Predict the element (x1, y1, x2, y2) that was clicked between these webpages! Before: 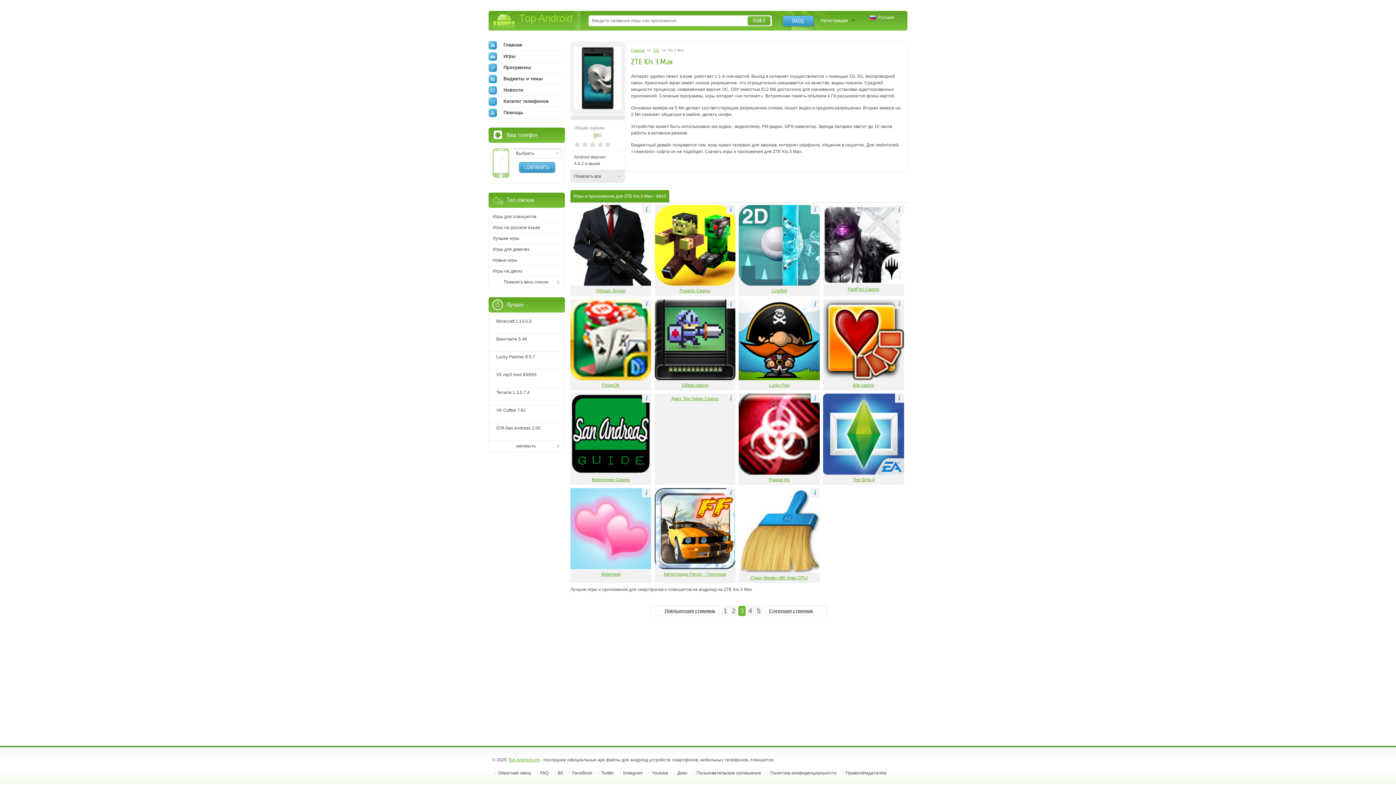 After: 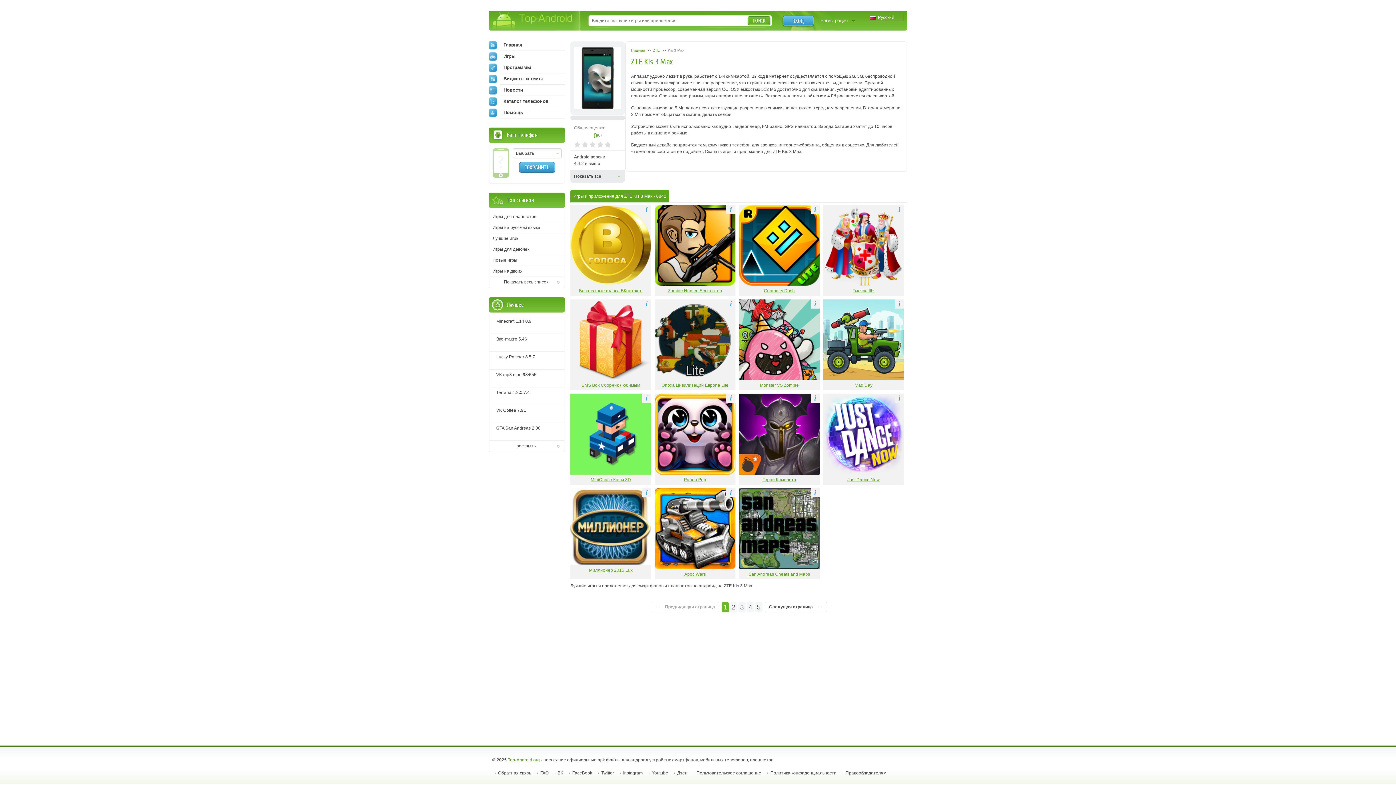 Action: bbox: (721, 606, 729, 616) label: 1